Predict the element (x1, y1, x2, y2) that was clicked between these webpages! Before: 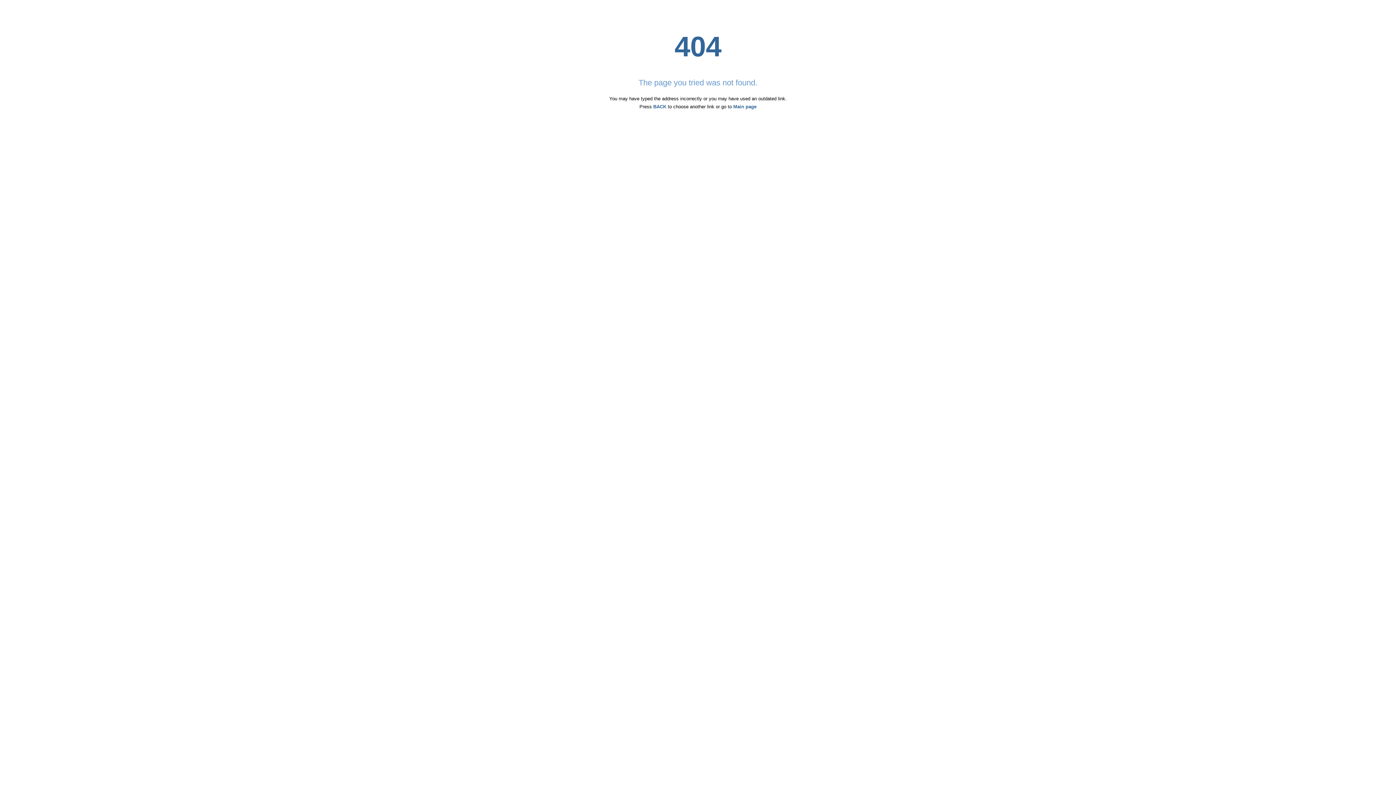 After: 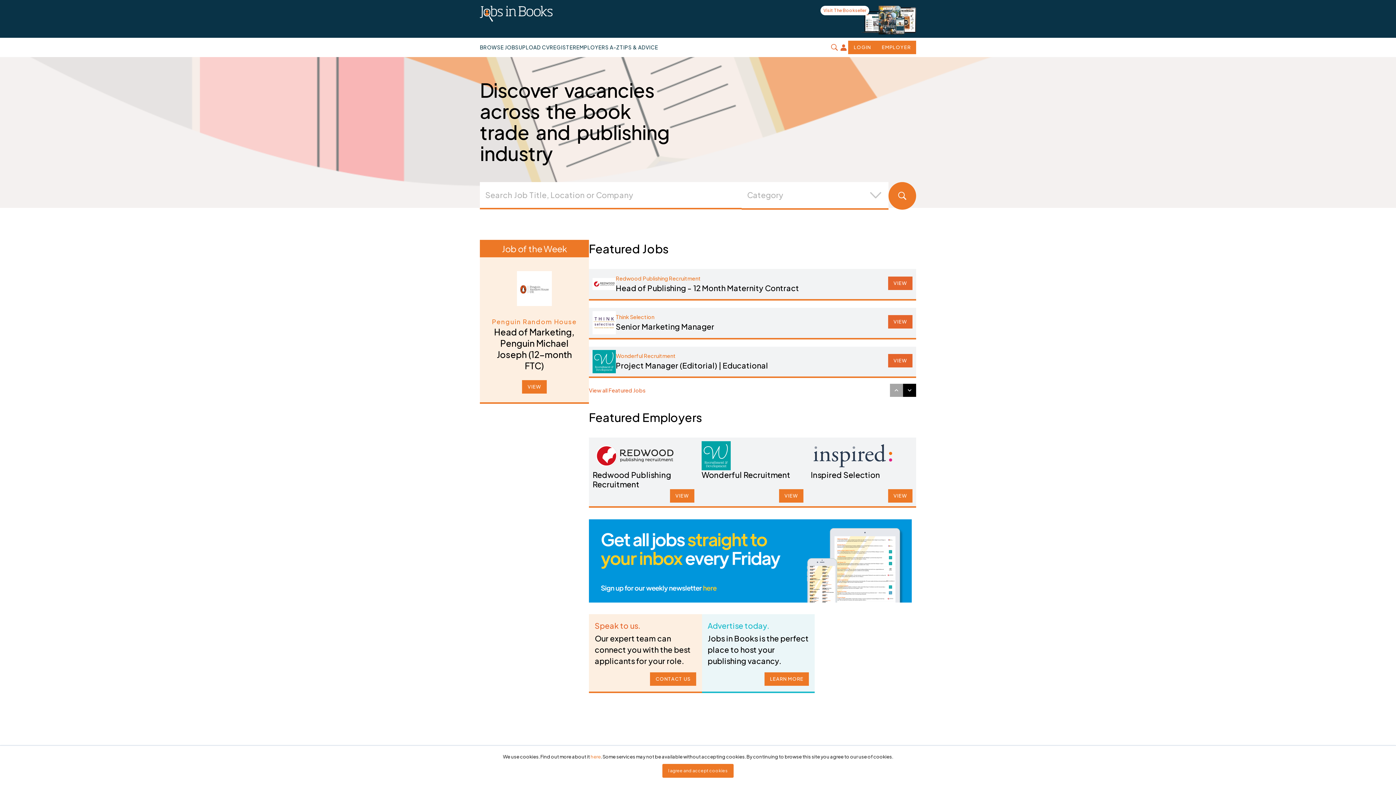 Action: label: Main page bbox: (733, 104, 756, 109)